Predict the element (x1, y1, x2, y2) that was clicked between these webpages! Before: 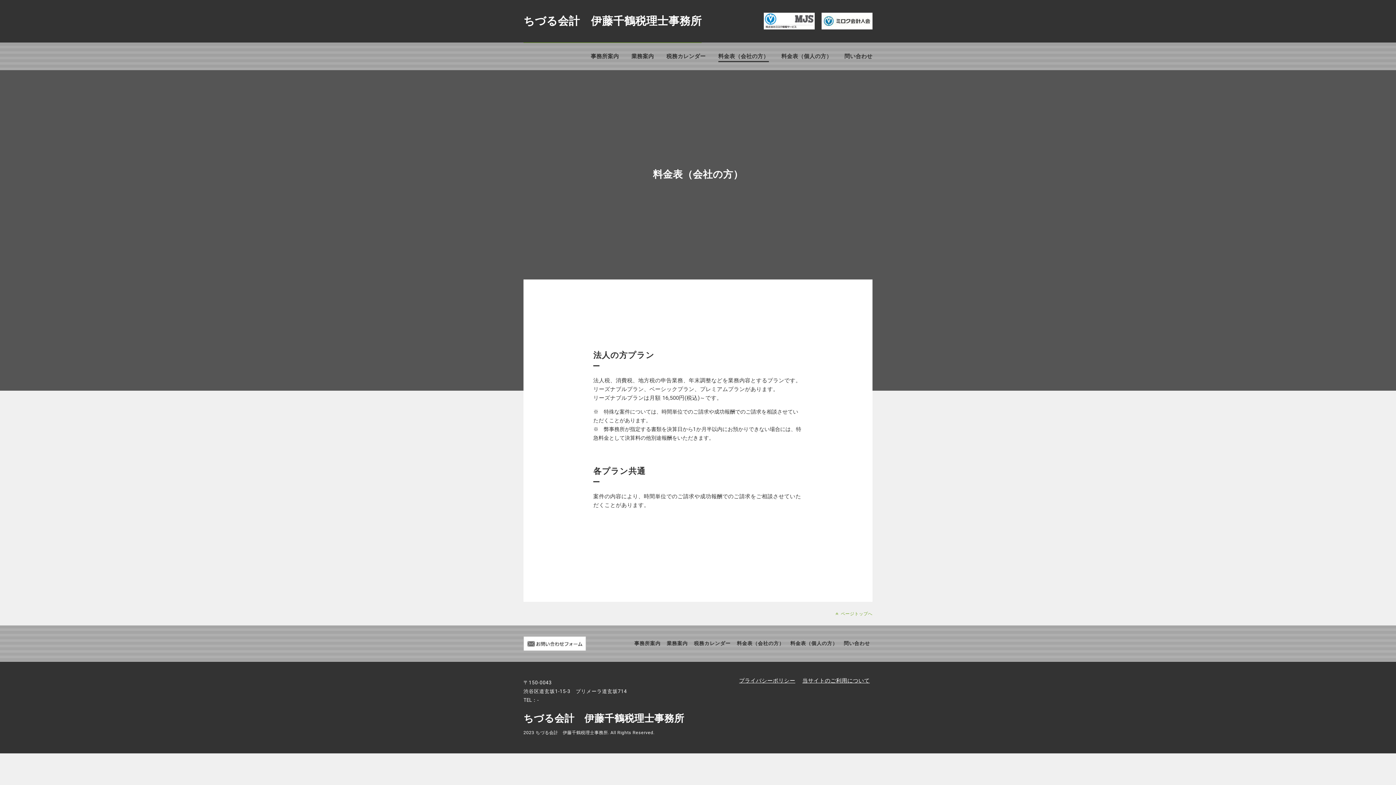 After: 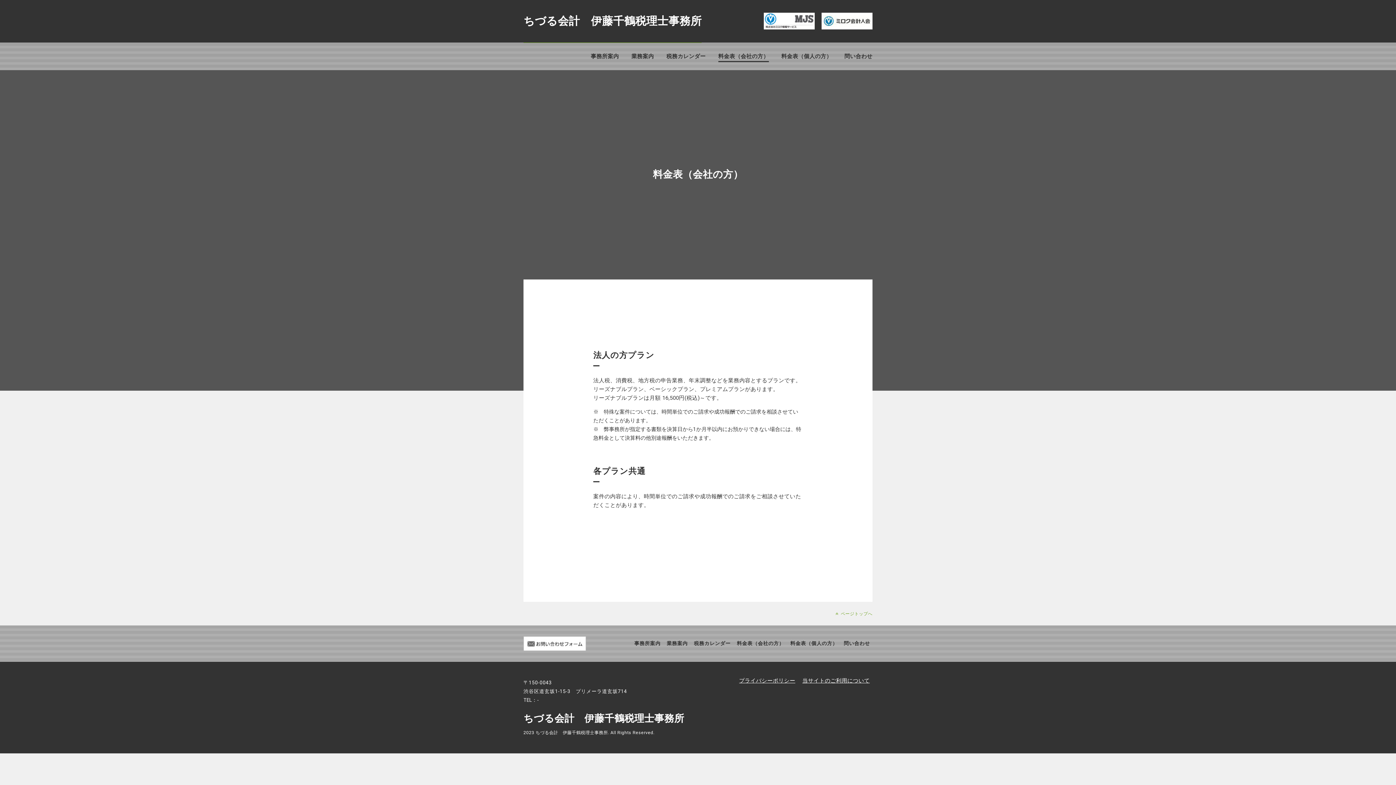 Action: bbox: (718, 42, 769, 70) label: 料金表（会社の方）